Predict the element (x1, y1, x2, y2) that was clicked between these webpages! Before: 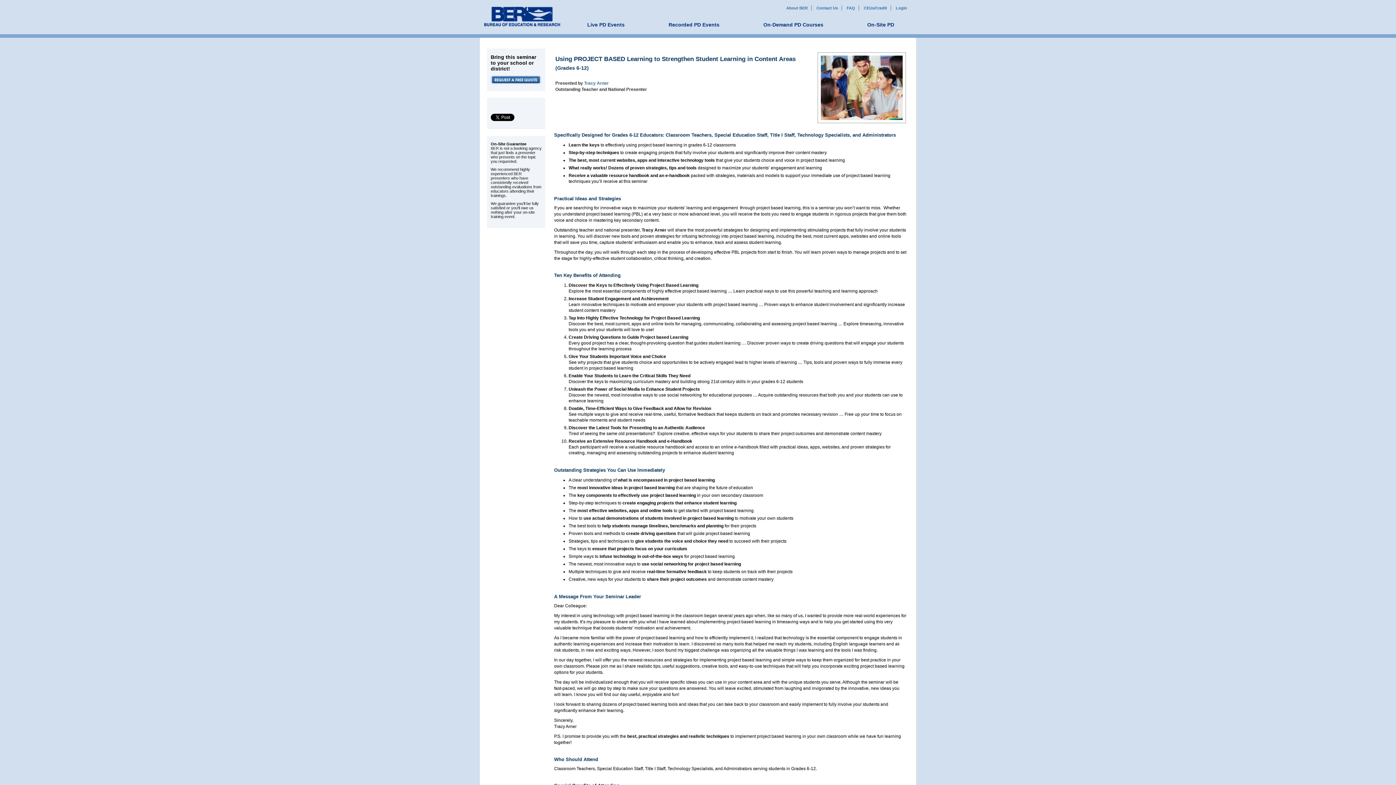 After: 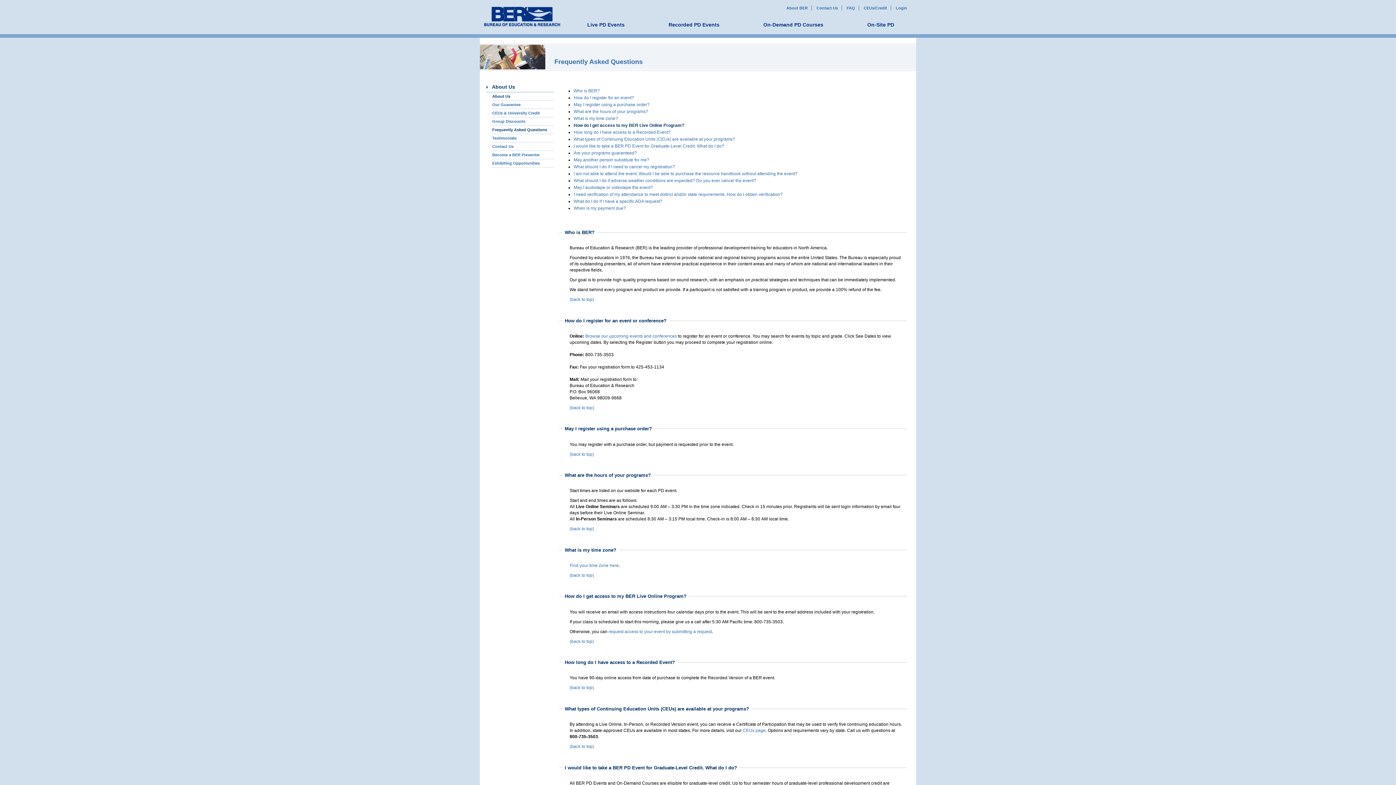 Action: label: FAQ bbox: (846, 5, 855, 10)